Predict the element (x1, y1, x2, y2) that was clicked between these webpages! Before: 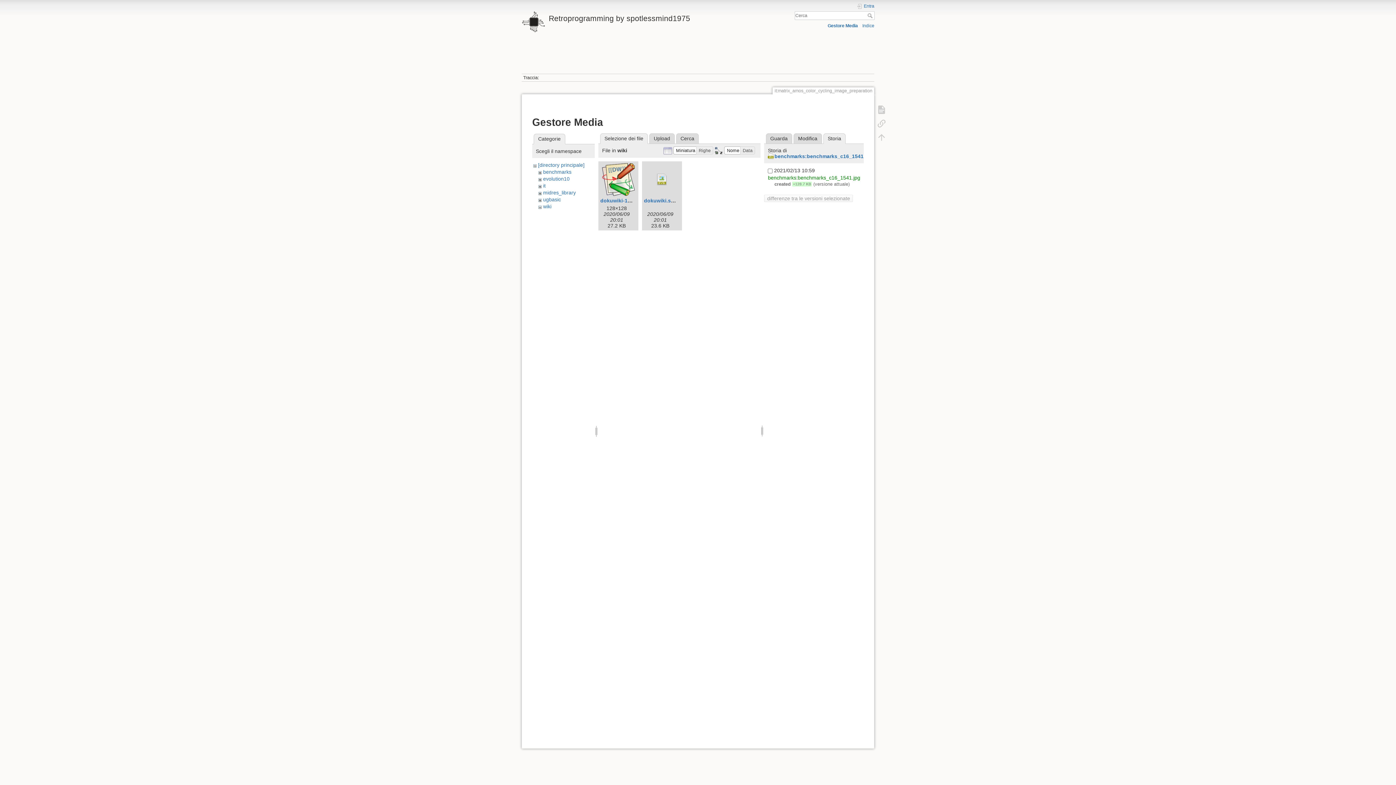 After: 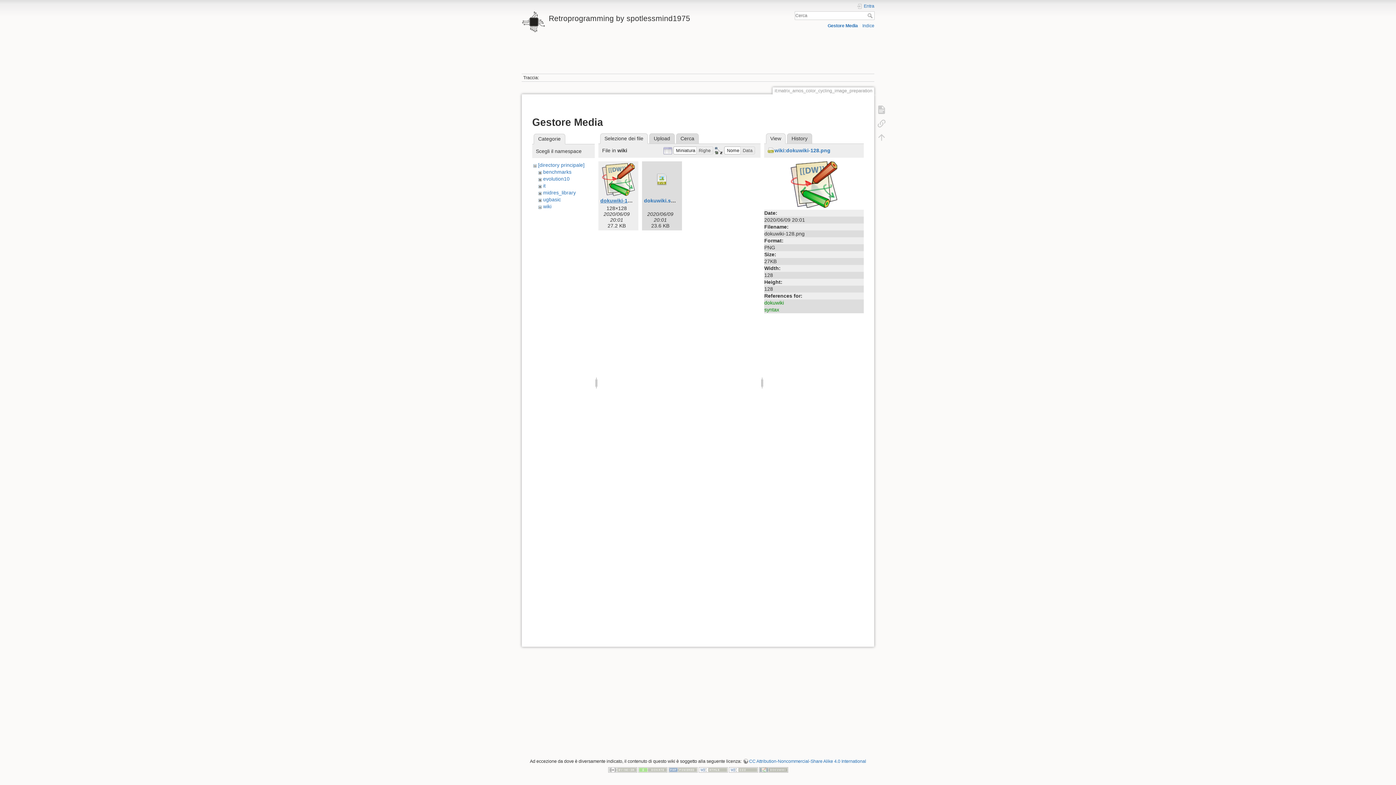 Action: label: dokuwiki-128.png bbox: (600, 197, 644, 203)